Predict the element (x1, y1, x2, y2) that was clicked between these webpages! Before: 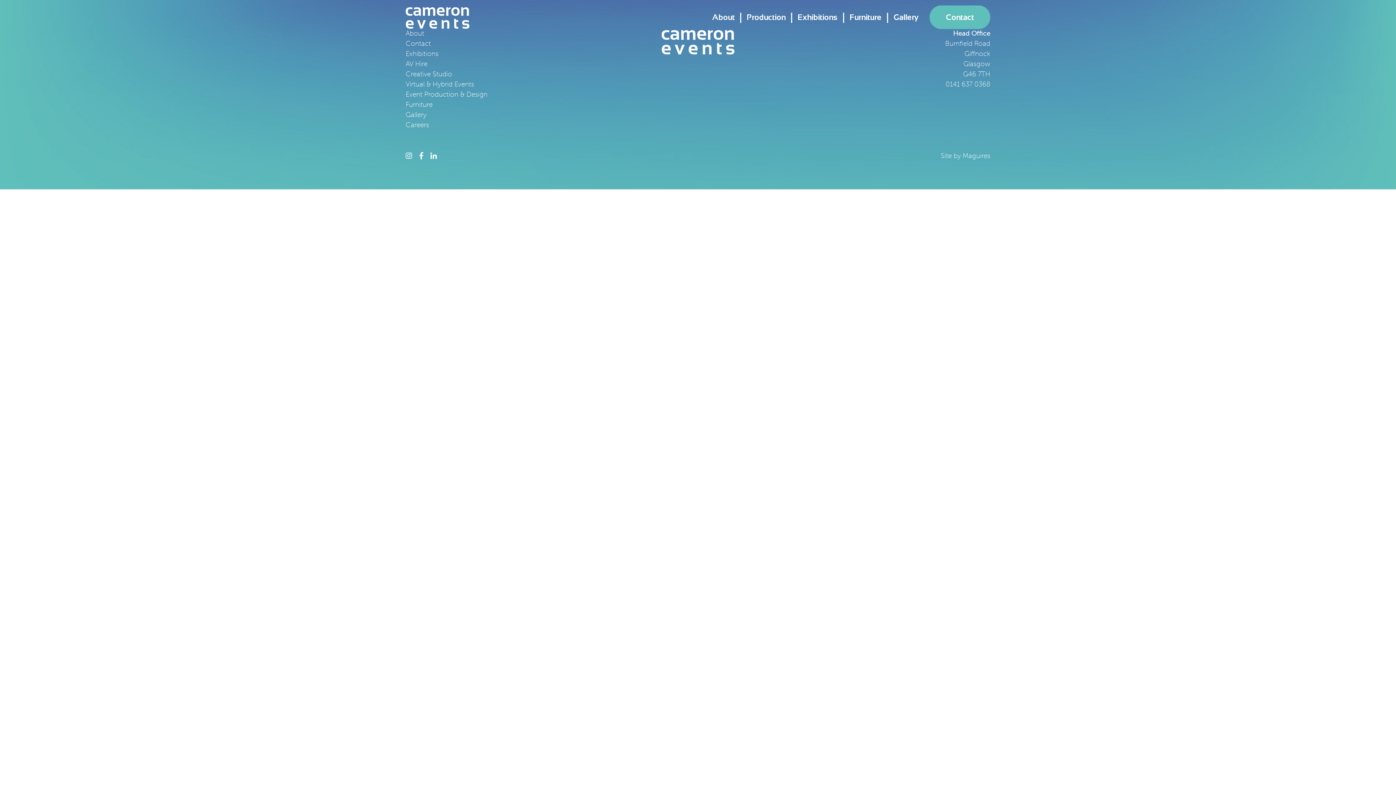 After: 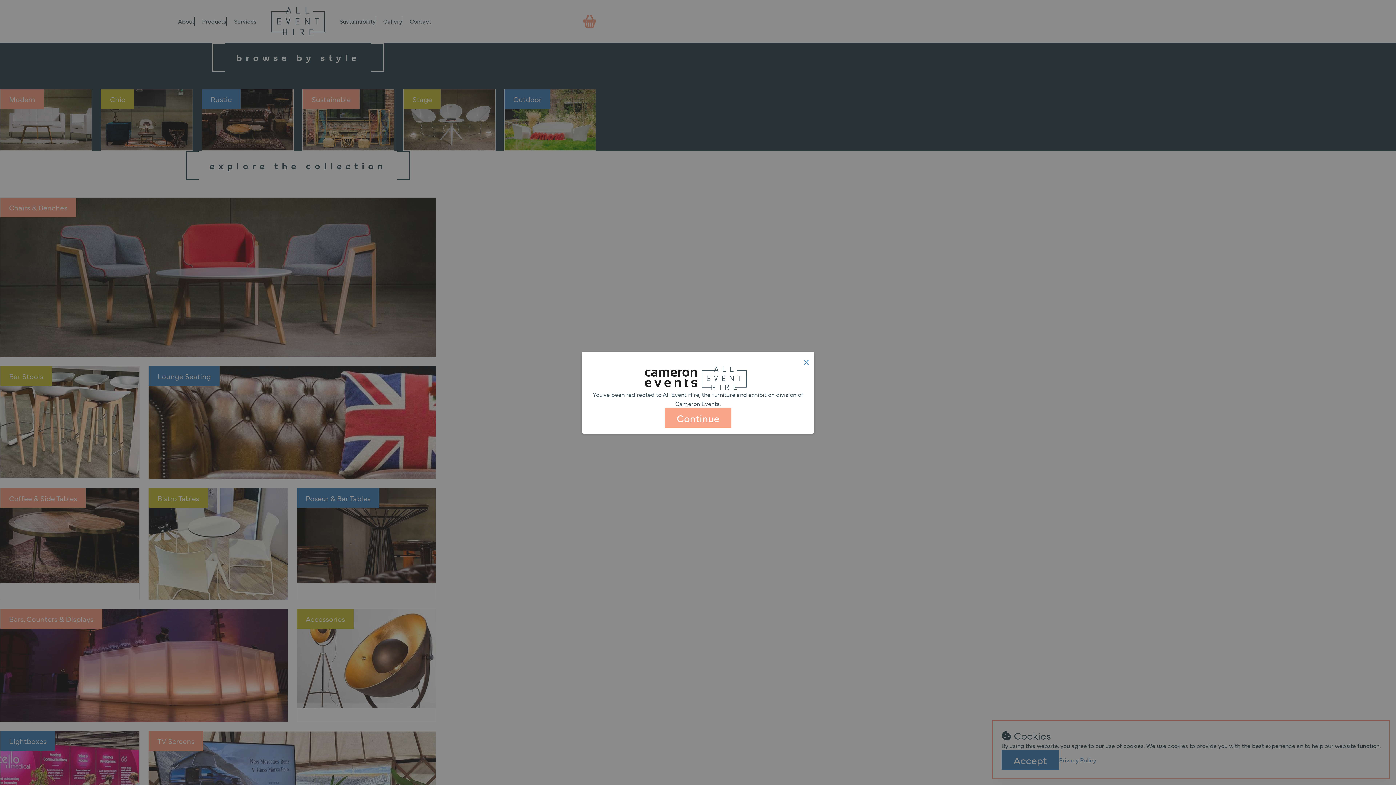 Action: bbox: (849, 12, 881, 21) label: Furniture